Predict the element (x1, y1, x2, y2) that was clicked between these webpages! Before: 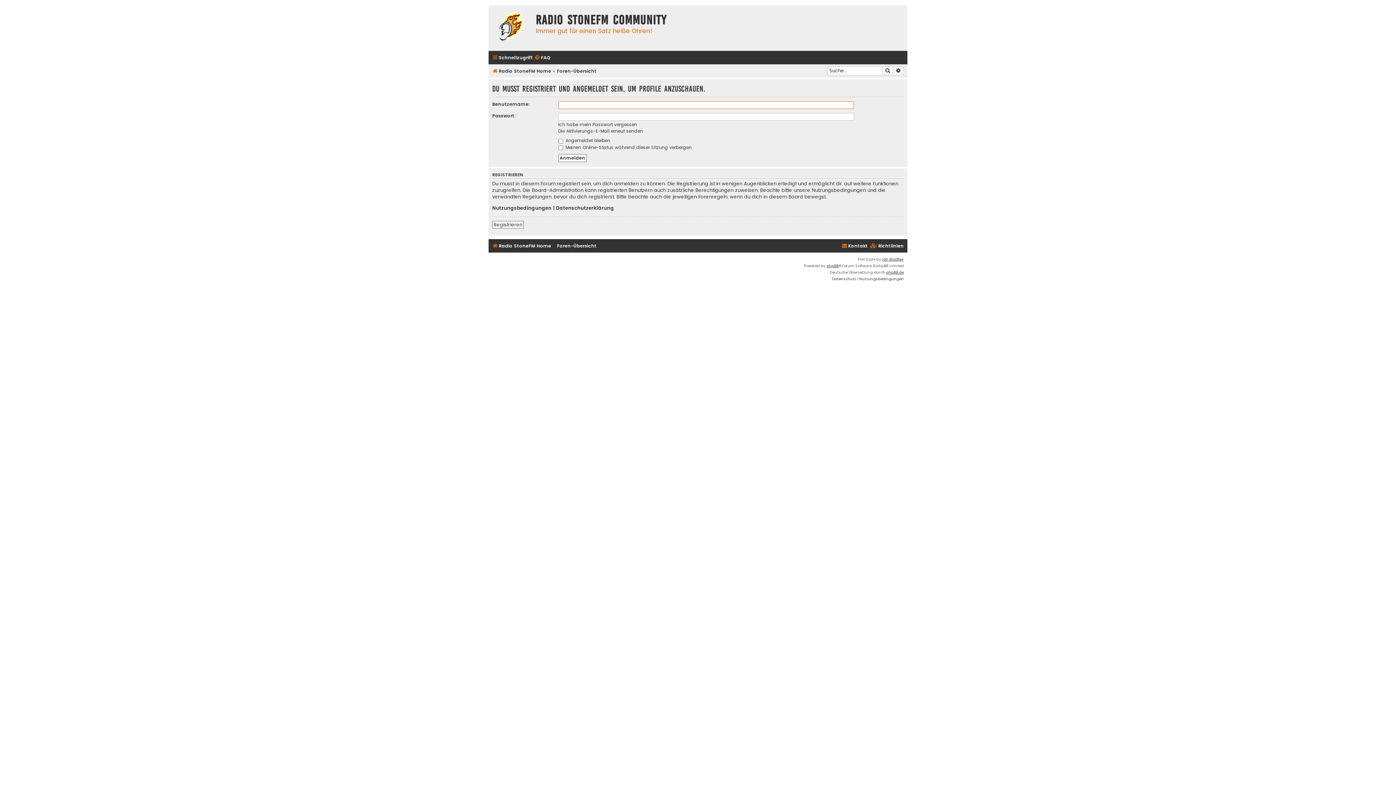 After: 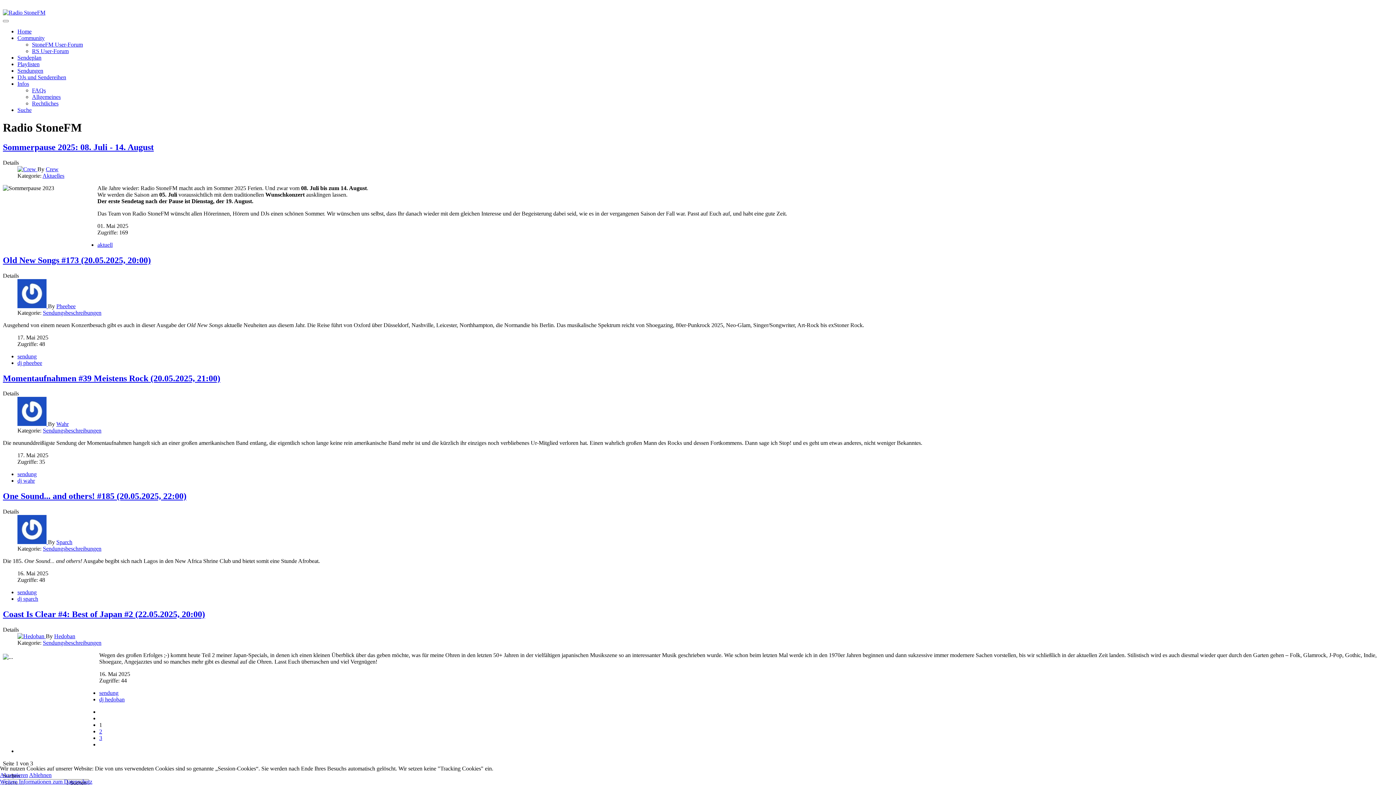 Action: label: Radio StoneFM Home bbox: (492, 66, 551, 76)